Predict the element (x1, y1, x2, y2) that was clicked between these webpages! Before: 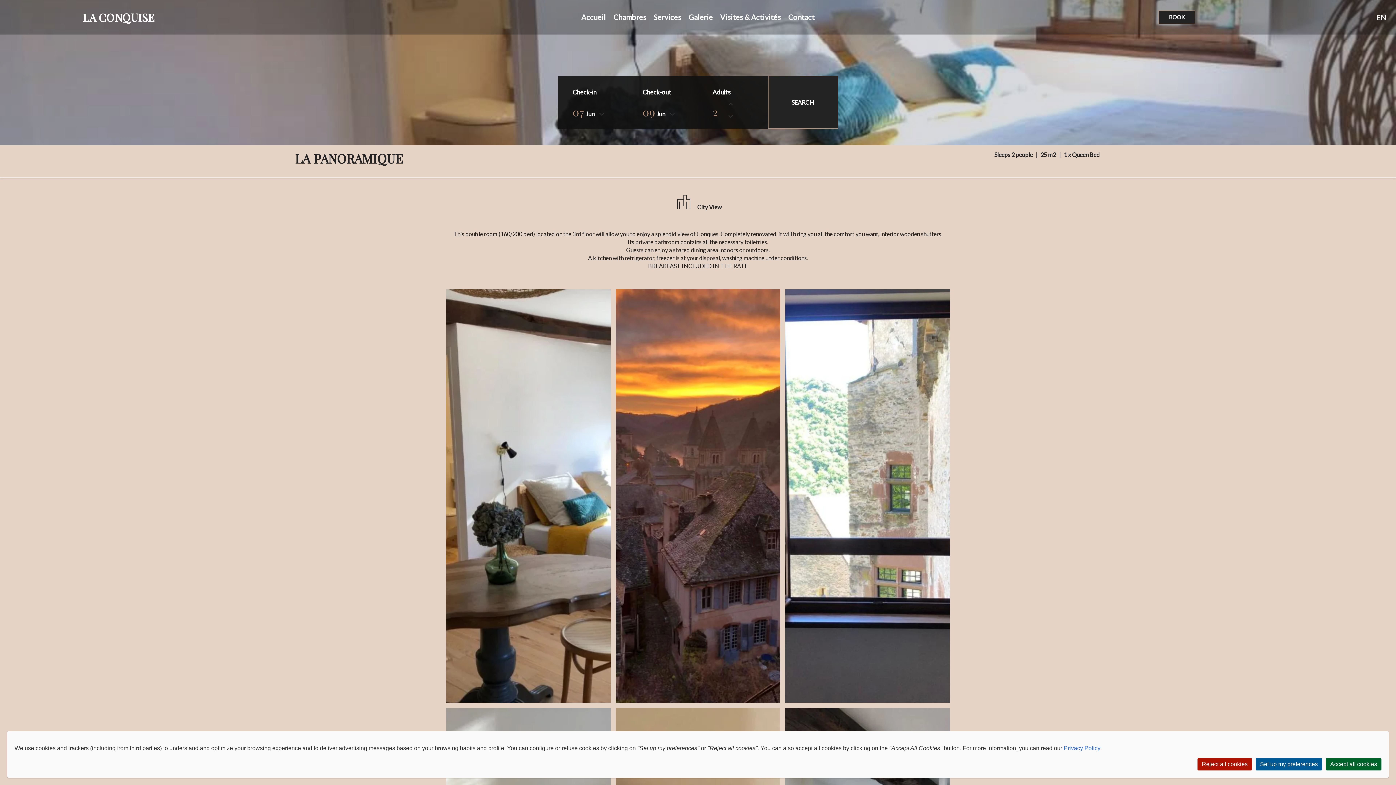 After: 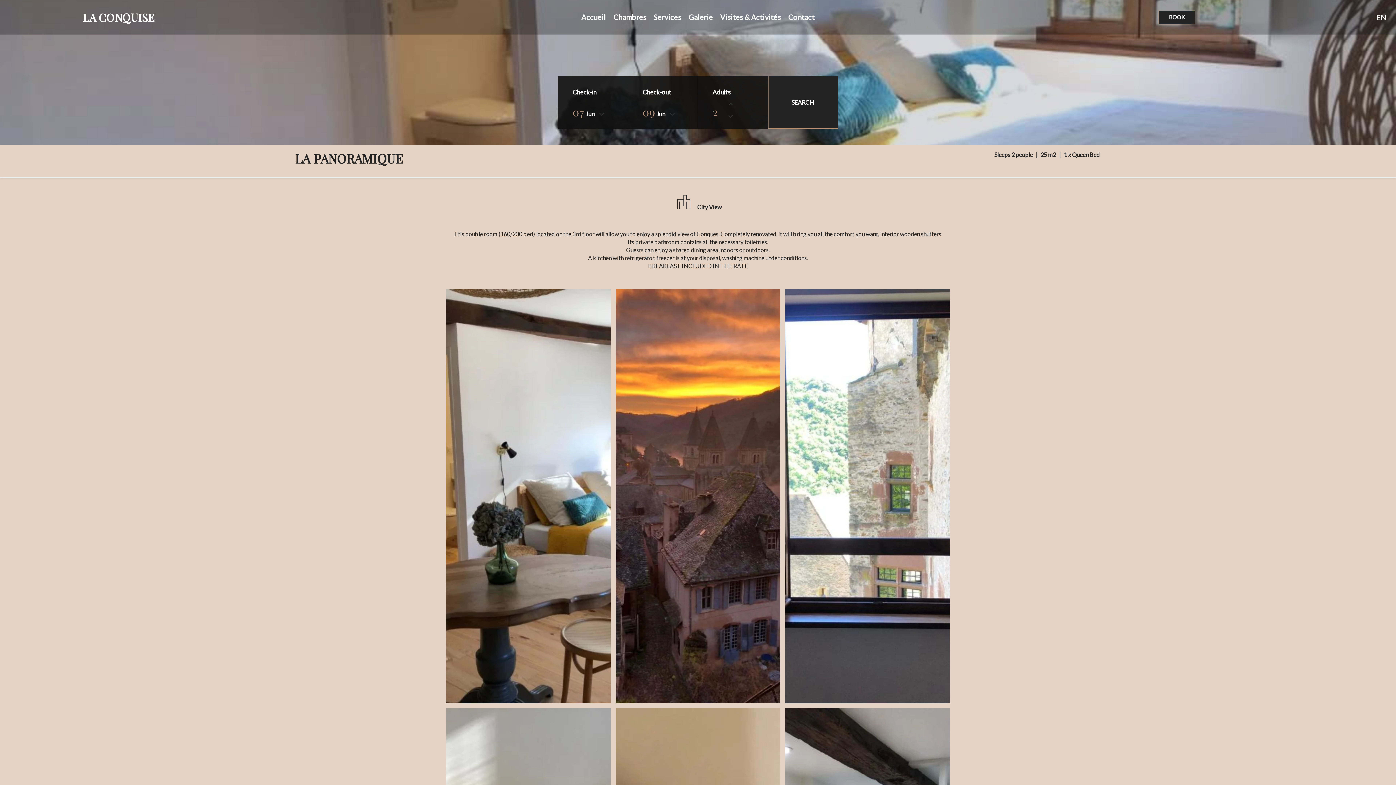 Action: label: Accept all cookies bbox: (1326, 758, 1381, 770)